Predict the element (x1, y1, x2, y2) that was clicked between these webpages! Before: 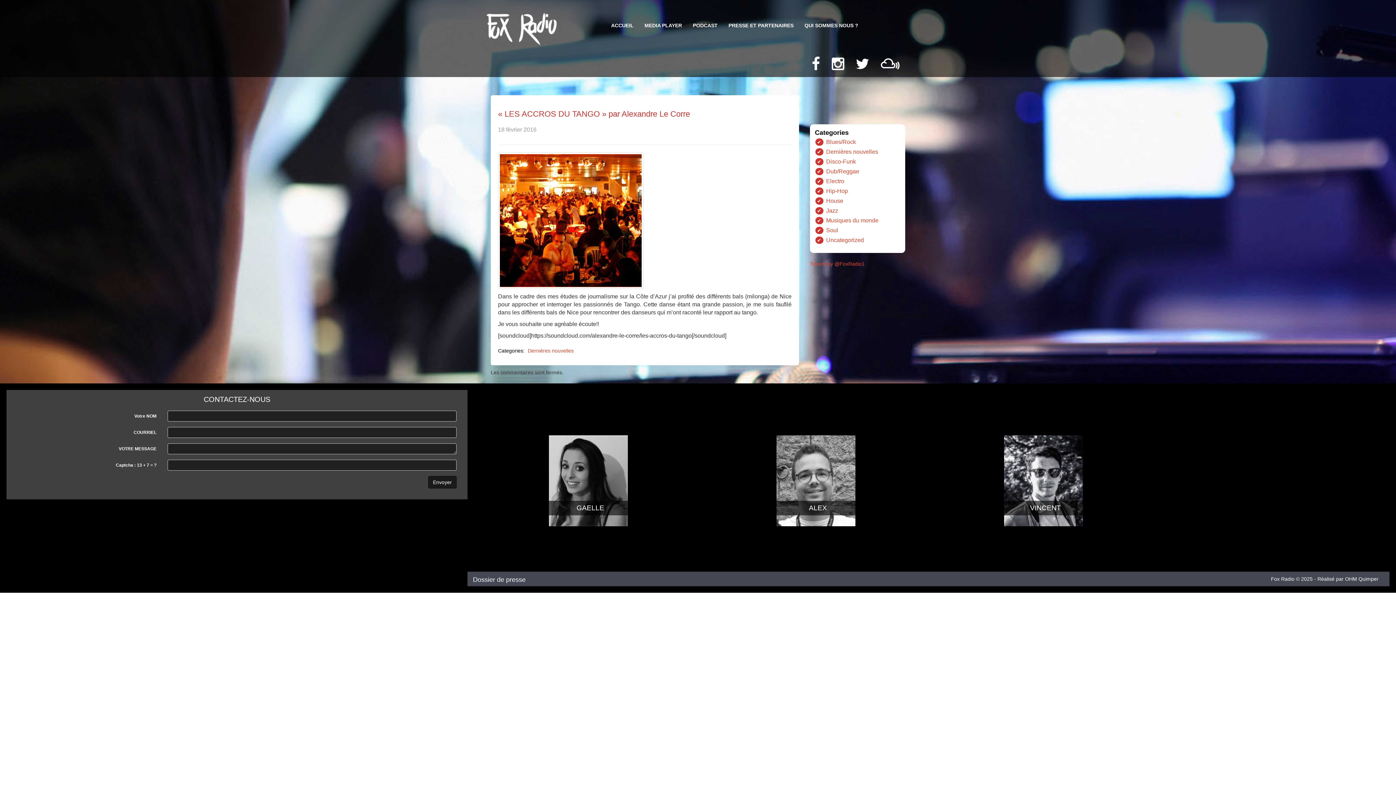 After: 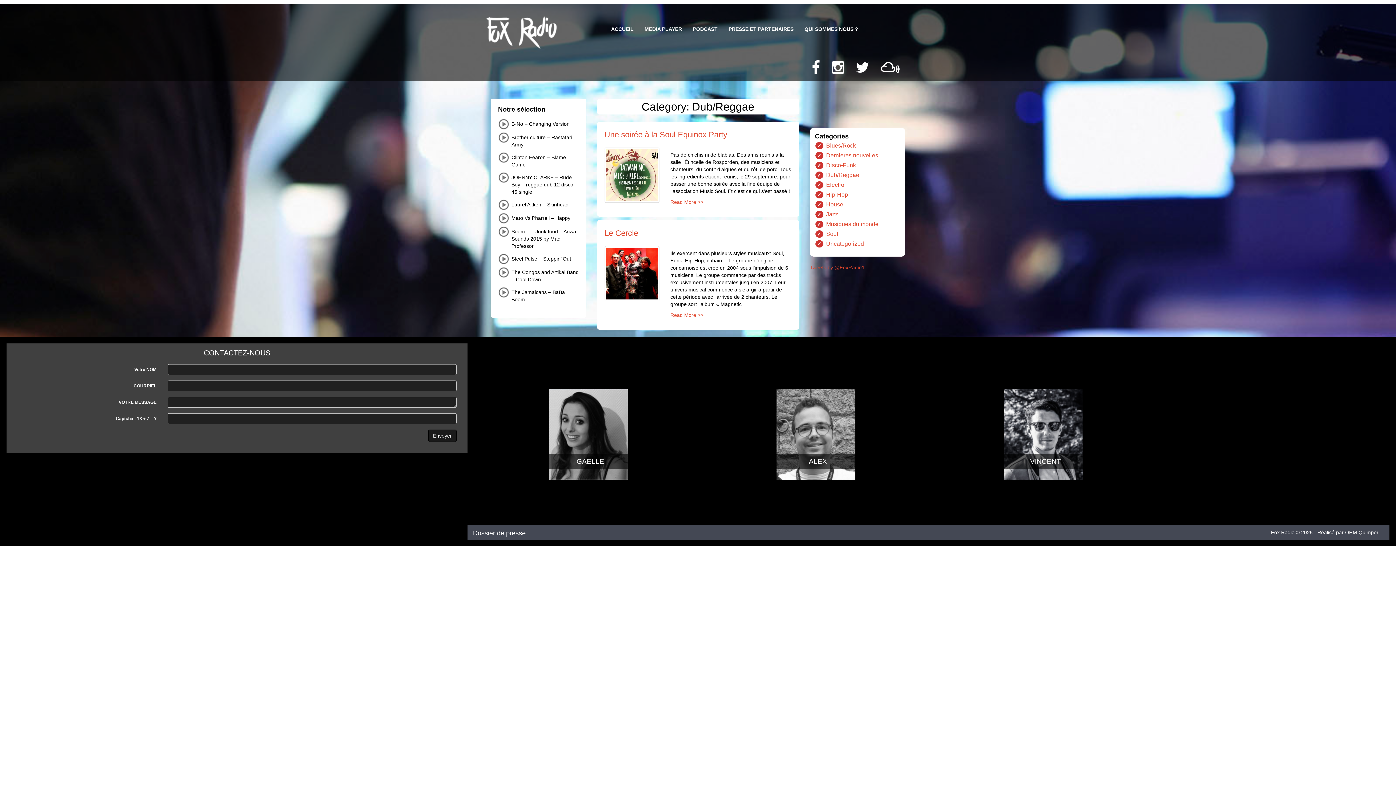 Action: label: Dub/Reggae bbox: (826, 168, 859, 174)